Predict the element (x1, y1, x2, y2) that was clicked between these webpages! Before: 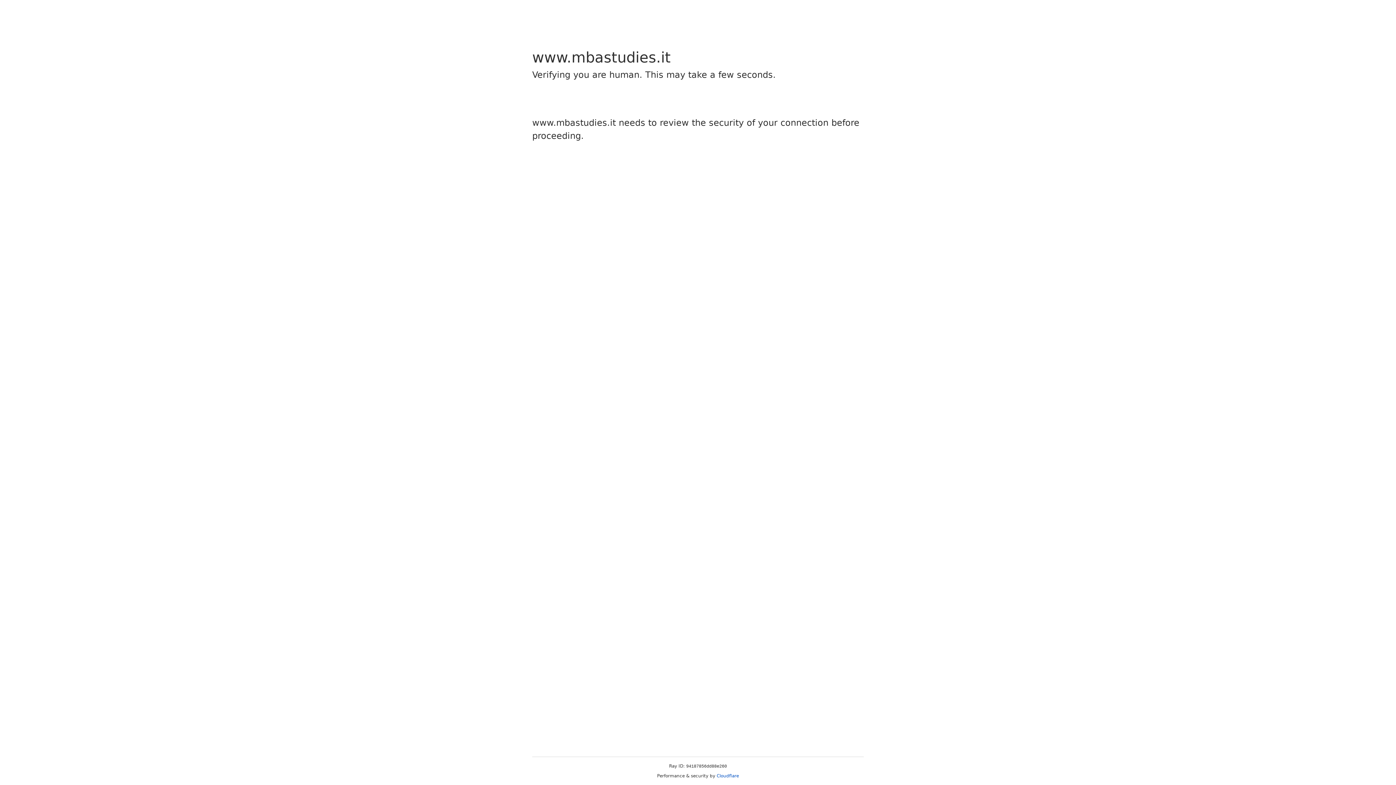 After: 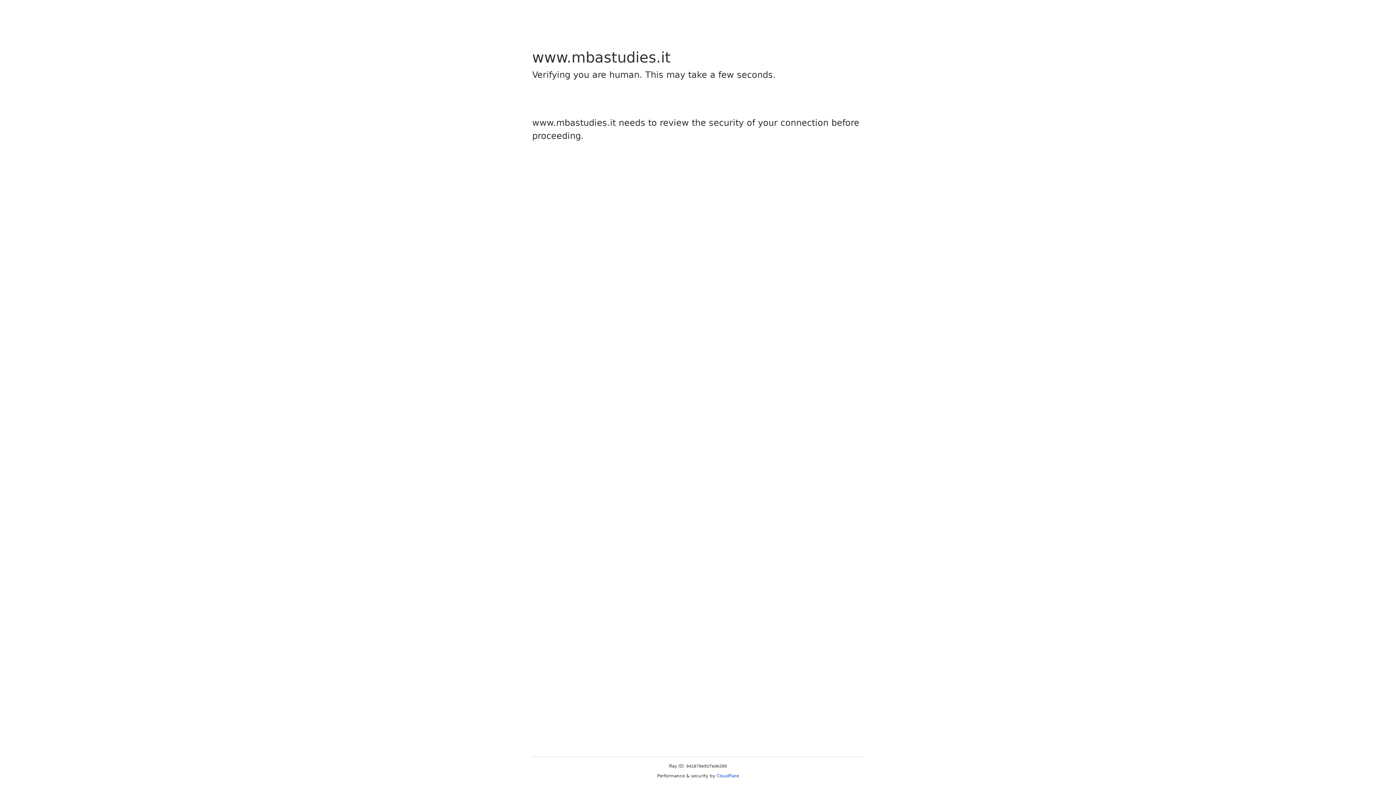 Action: bbox: (716, 773, 739, 778) label: Cloudflare